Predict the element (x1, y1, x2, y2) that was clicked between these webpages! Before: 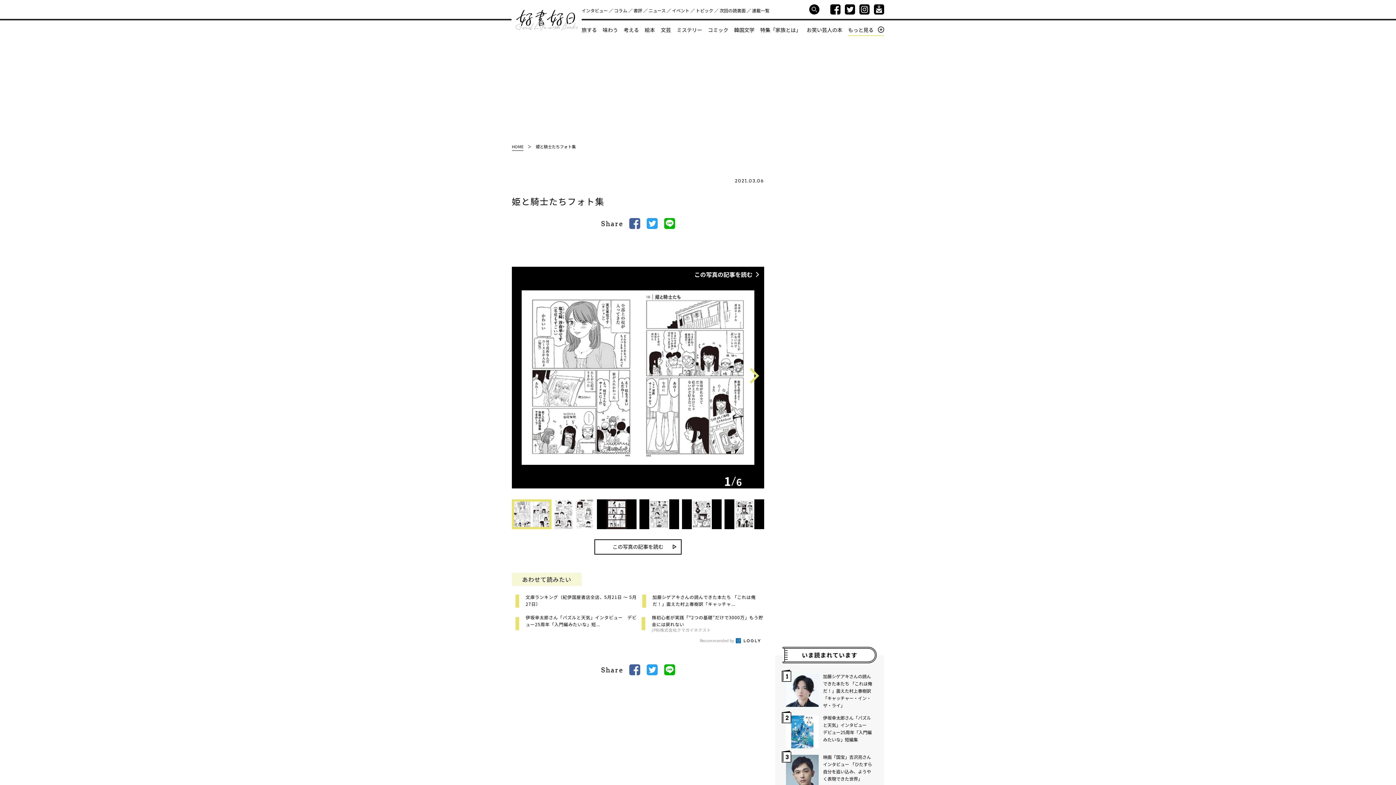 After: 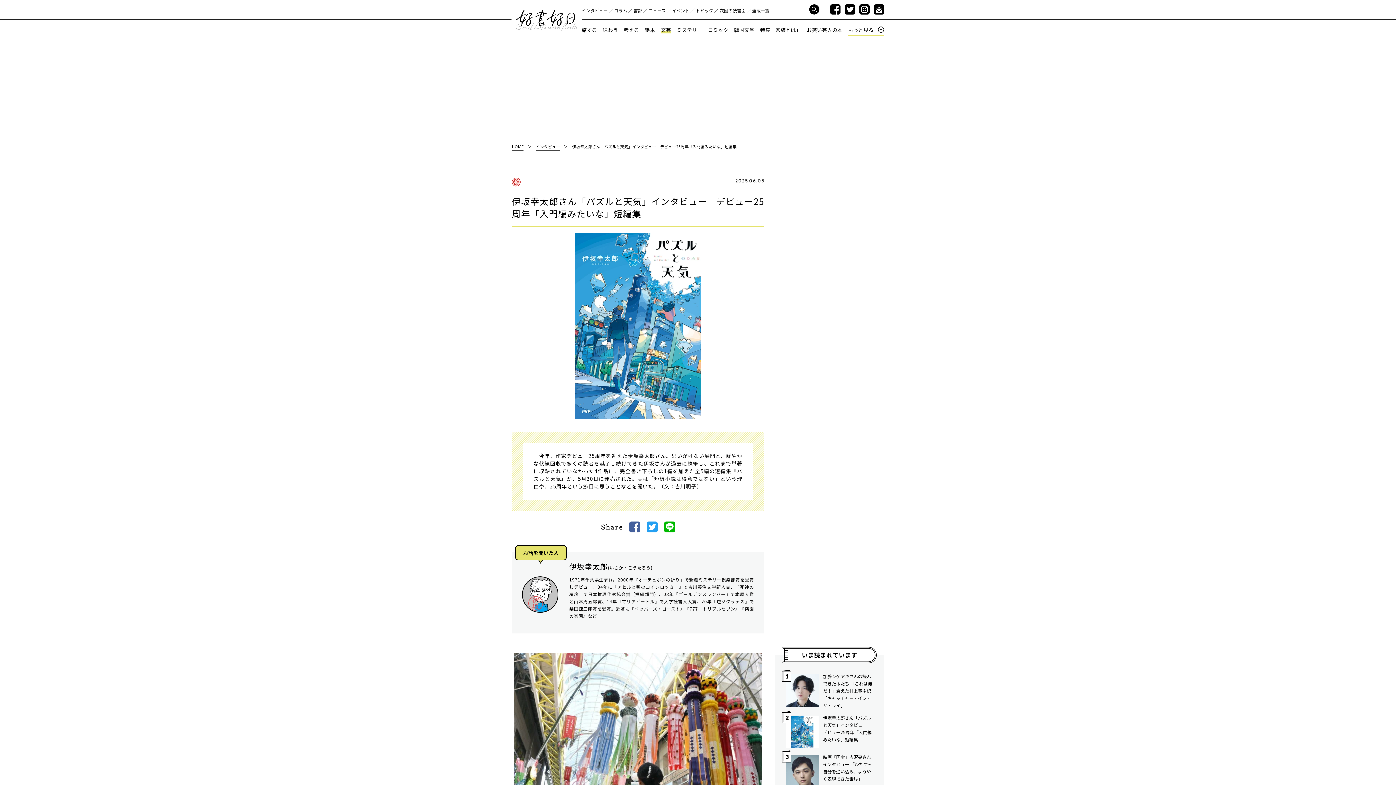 Action: label: 伊坂幸太郎さん「パズルと天気」インタビュー　デビュー25周年「入門編みたいな」短編集 bbox: (823, 714, 873, 743)